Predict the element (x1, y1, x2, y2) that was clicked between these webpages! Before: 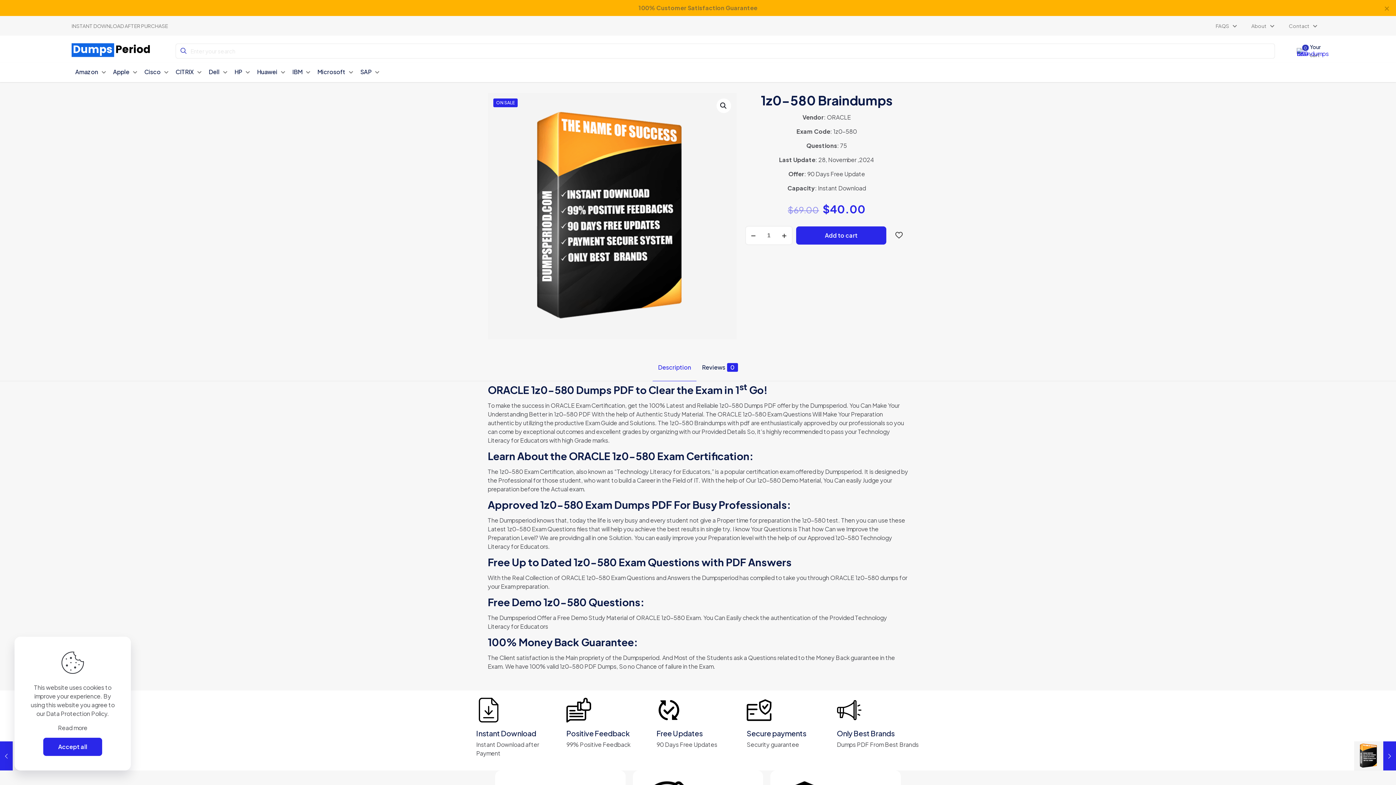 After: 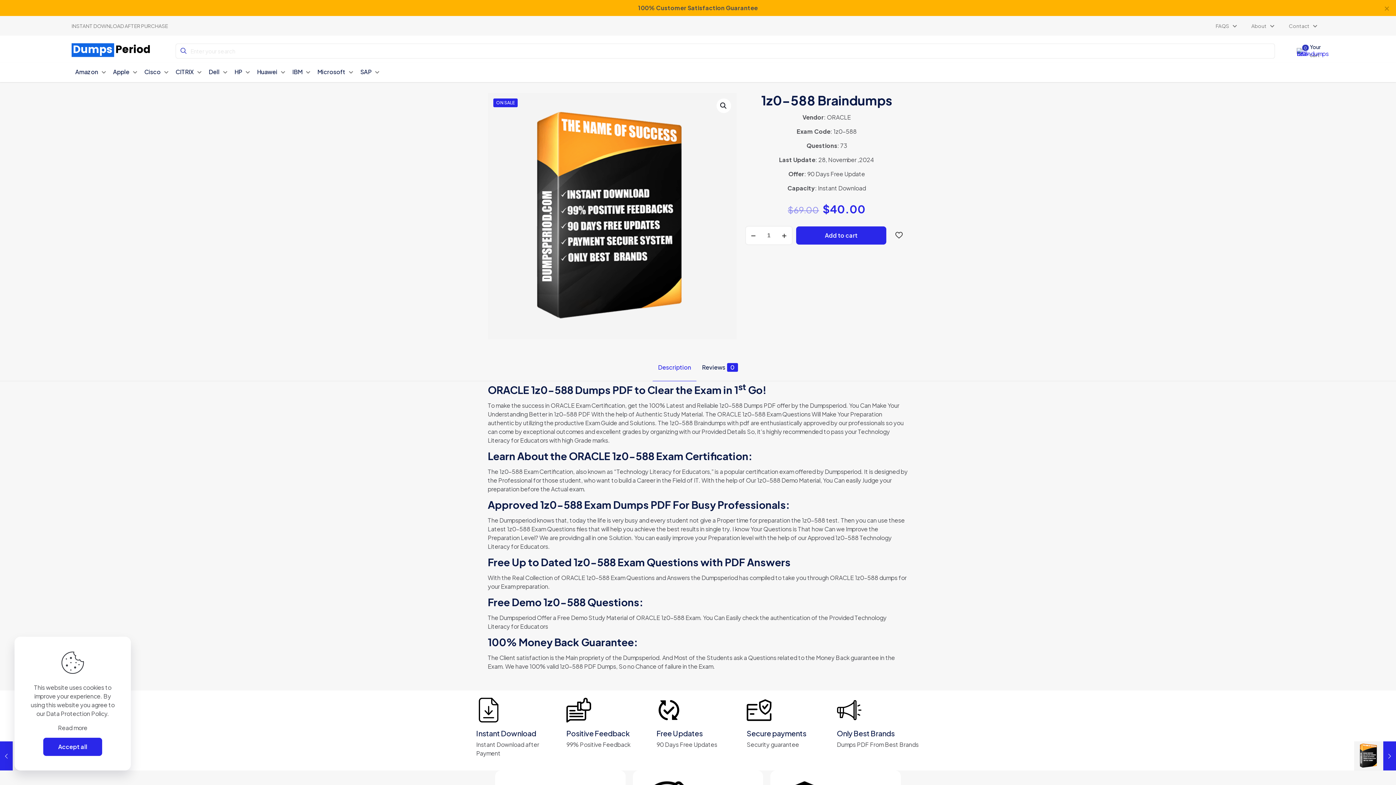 Action: label: 1z0-588 Braindumps
July 19, 2023 bbox: (1354, 741, 1396, 770)